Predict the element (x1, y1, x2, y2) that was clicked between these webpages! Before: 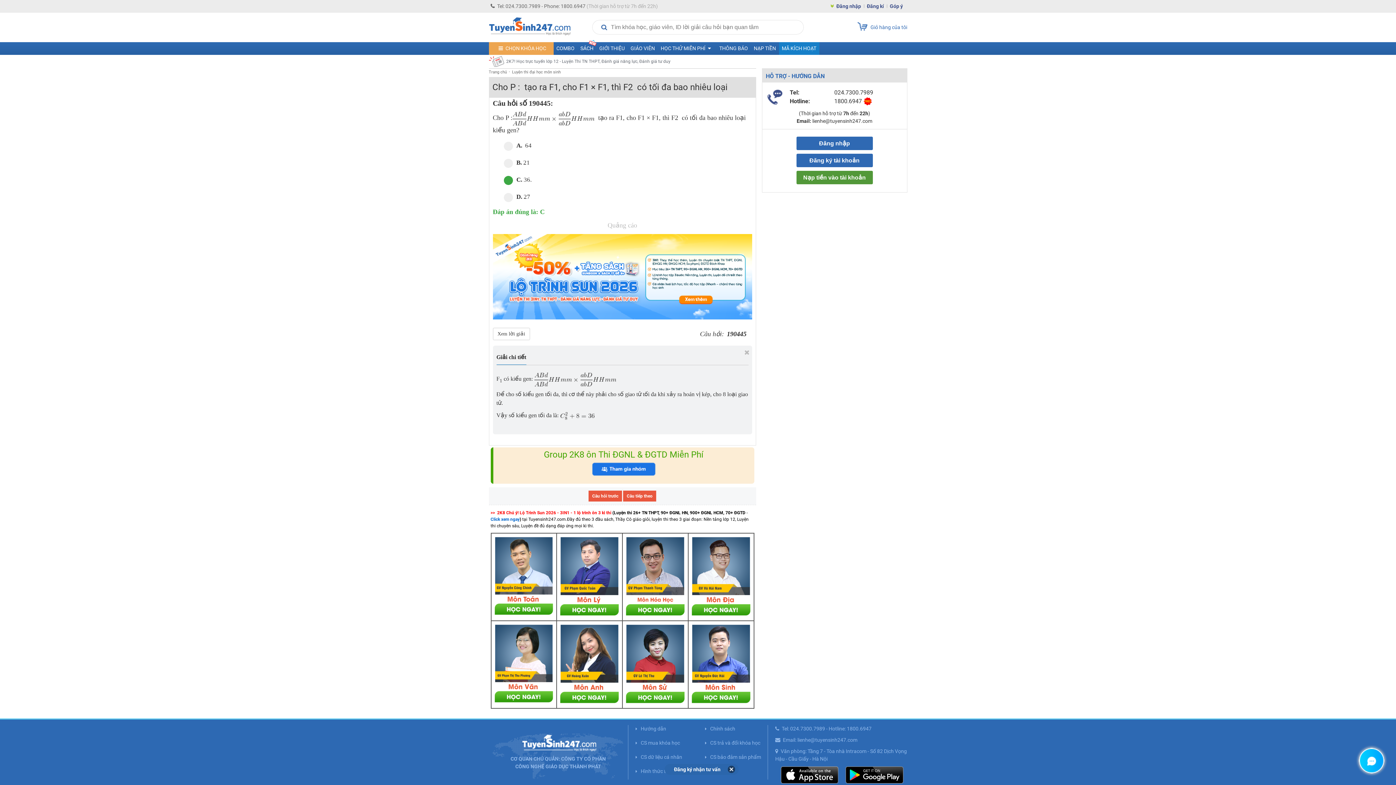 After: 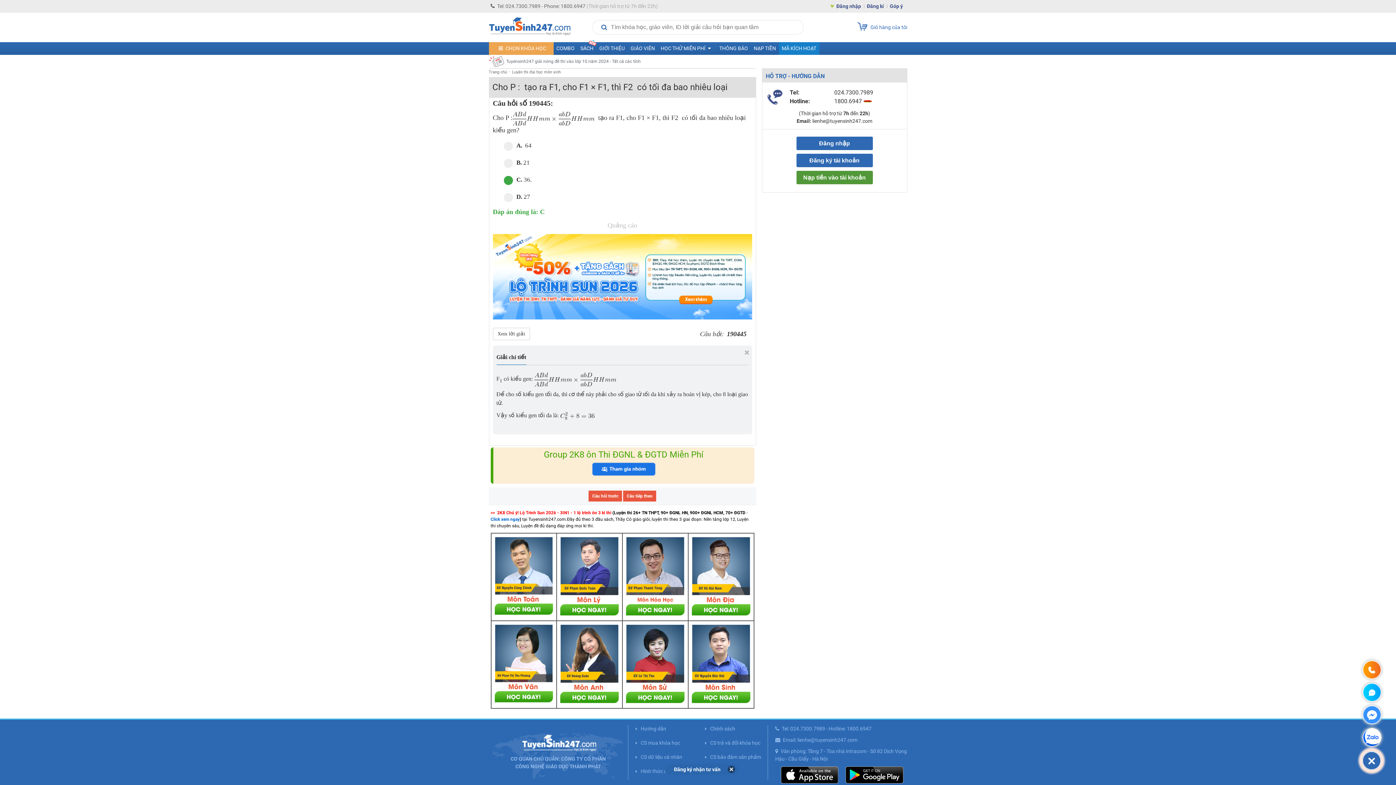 Action: bbox: (1359, 748, 1384, 773)